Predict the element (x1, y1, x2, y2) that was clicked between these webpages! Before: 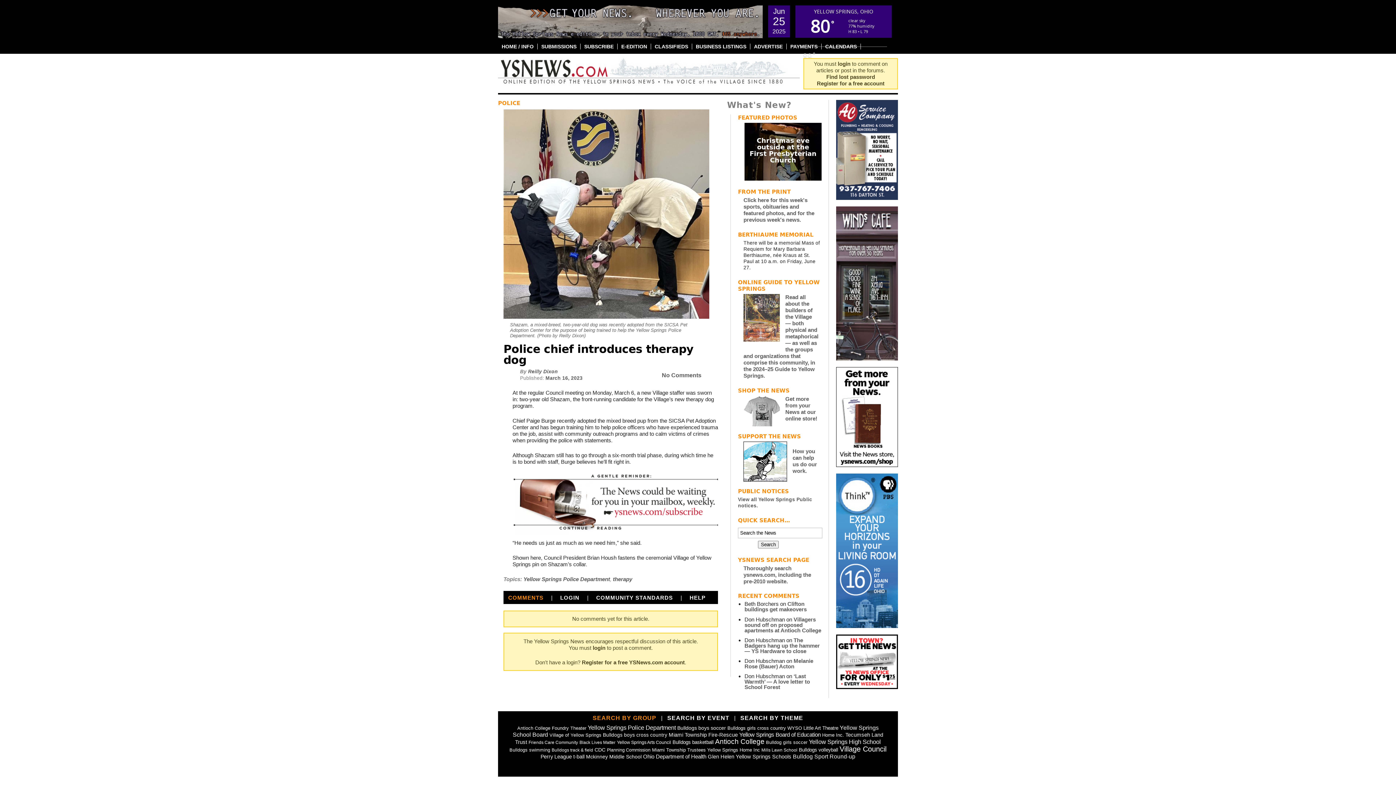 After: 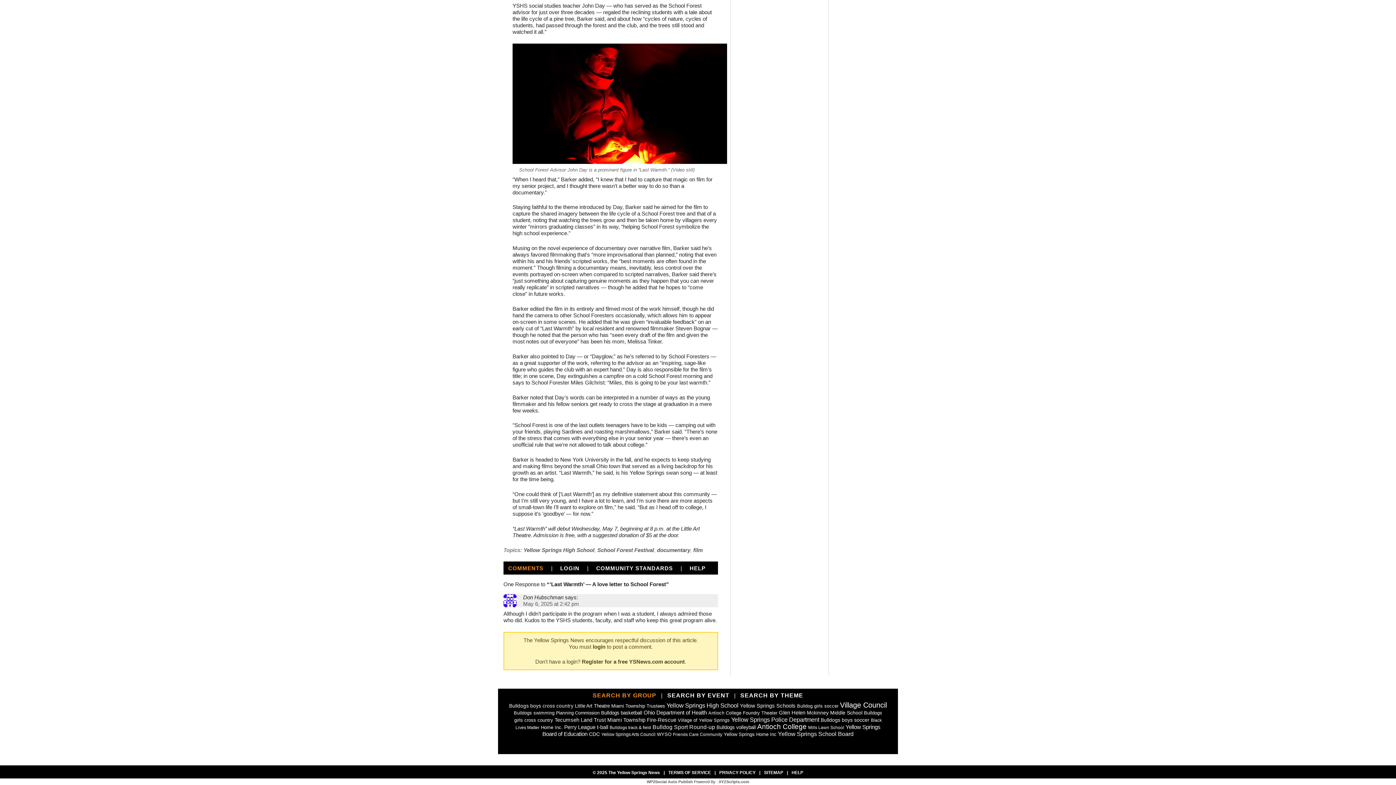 Action: bbox: (744, 673, 810, 690) label: ‘Last Warmth’ — A love letter to School Forest